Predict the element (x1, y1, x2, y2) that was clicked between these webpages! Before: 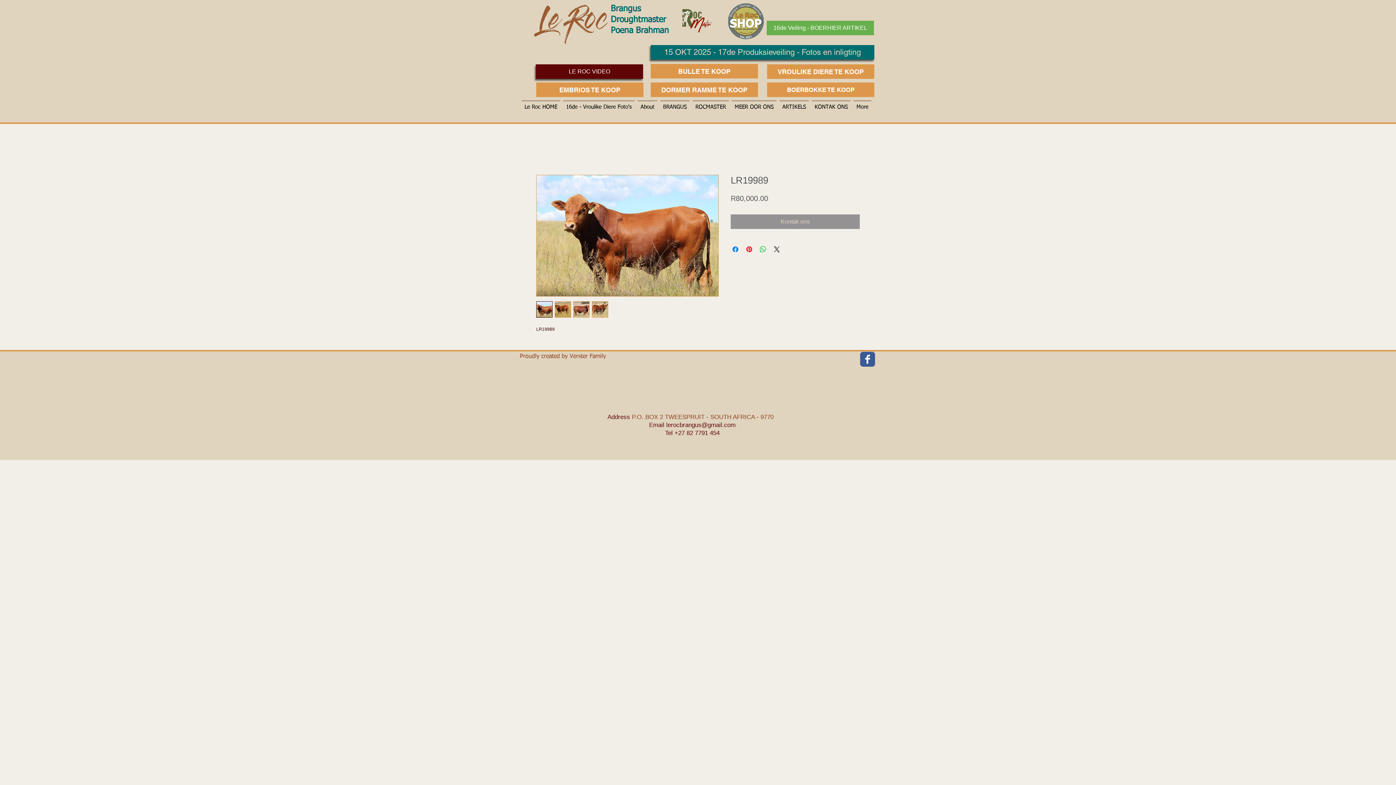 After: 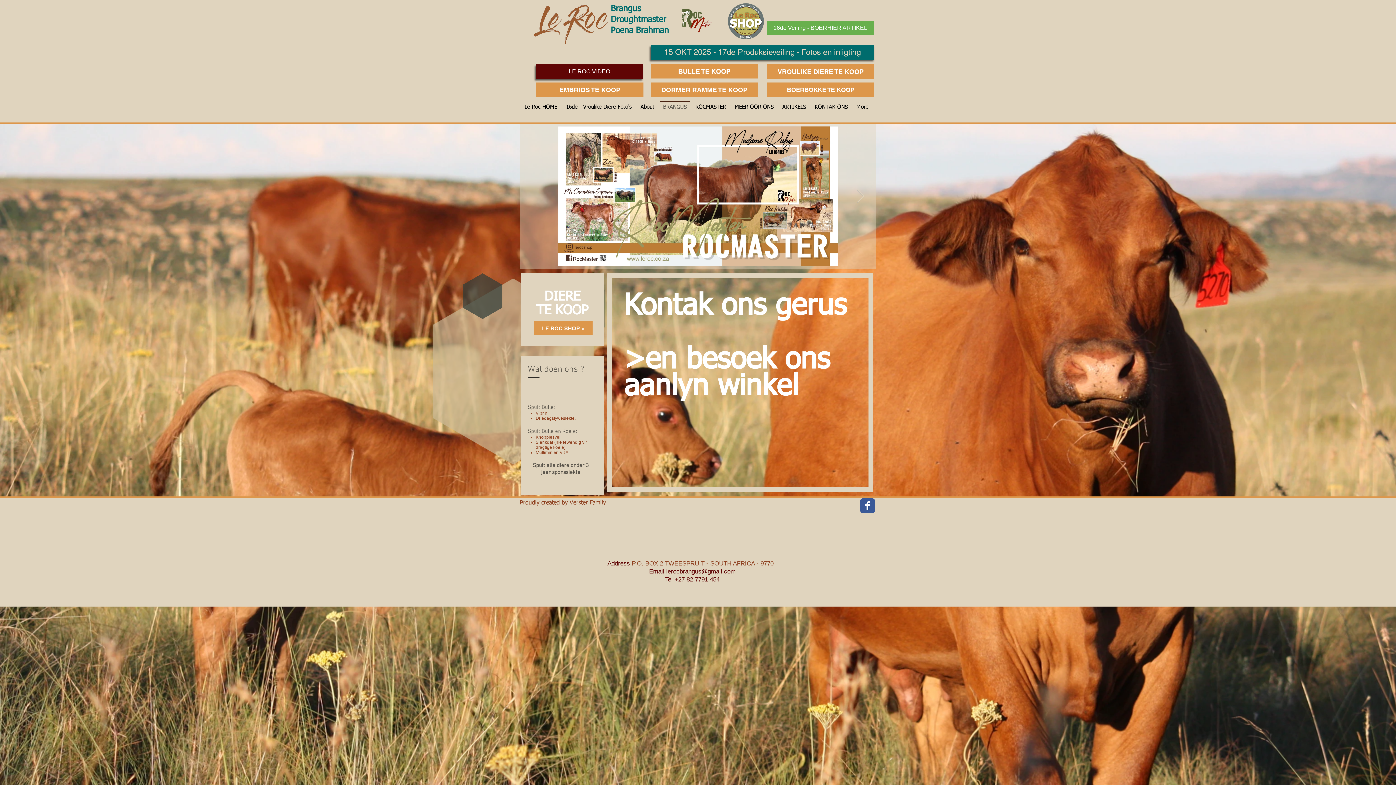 Action: bbox: (658, 100, 691, 107) label: BRANGUS